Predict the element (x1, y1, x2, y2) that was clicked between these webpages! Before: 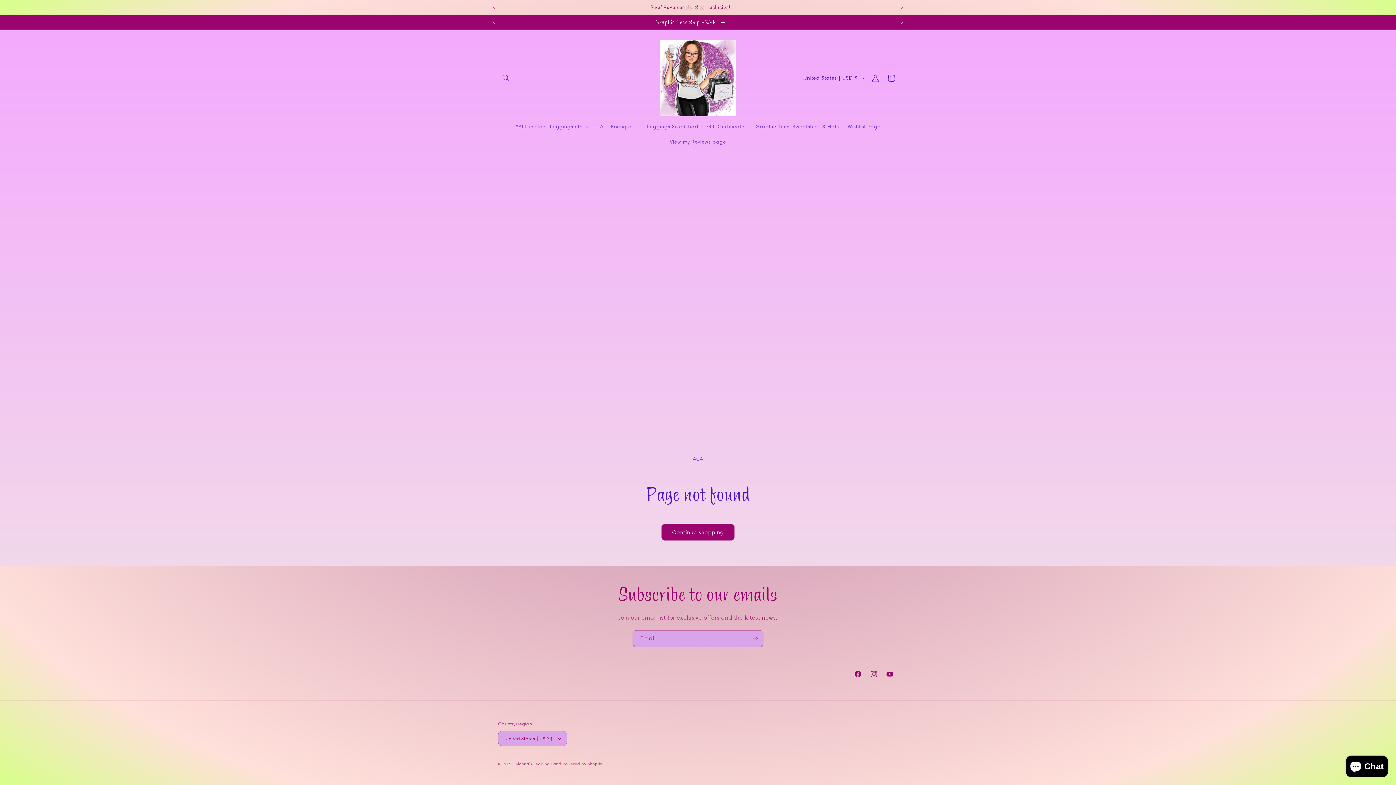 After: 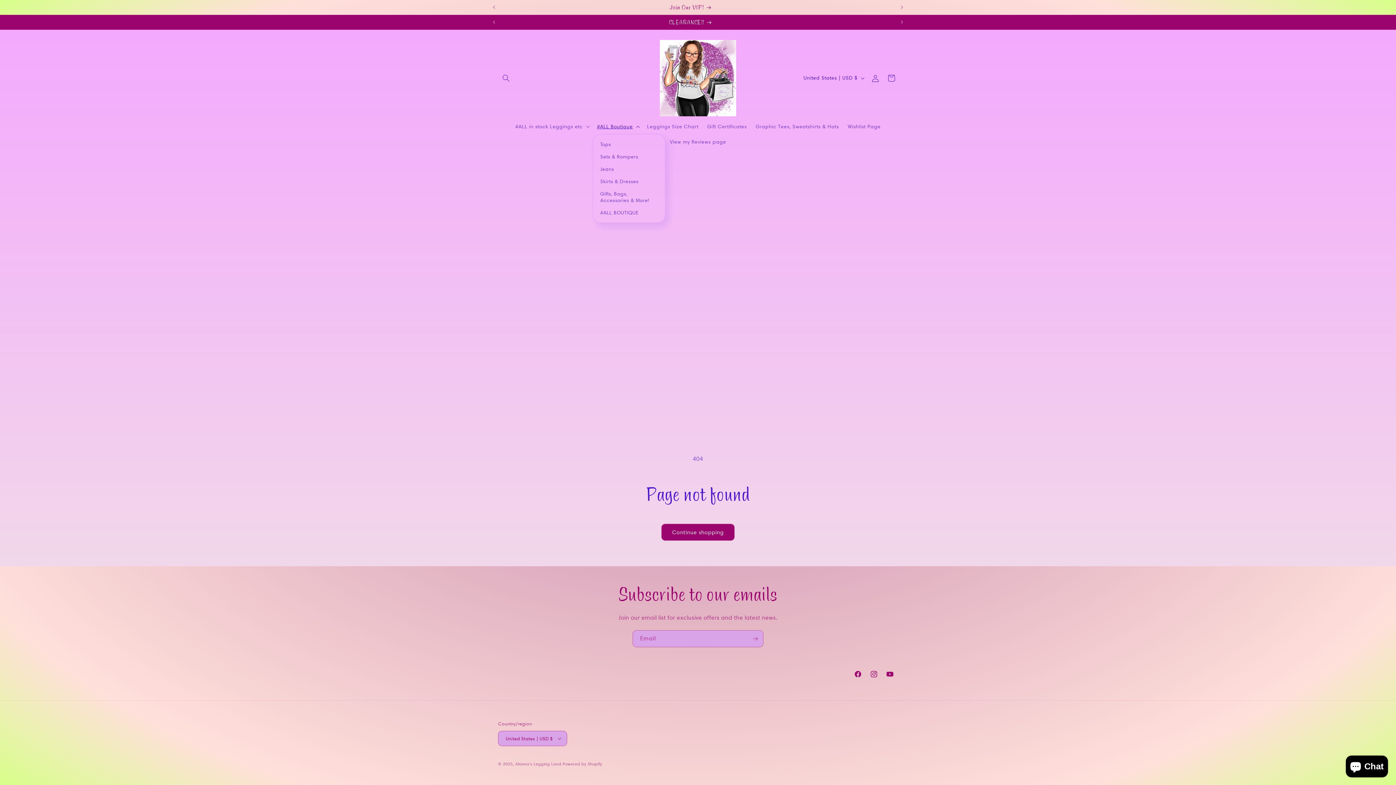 Action: label: #ALL Boutique bbox: (592, 118, 642, 134)